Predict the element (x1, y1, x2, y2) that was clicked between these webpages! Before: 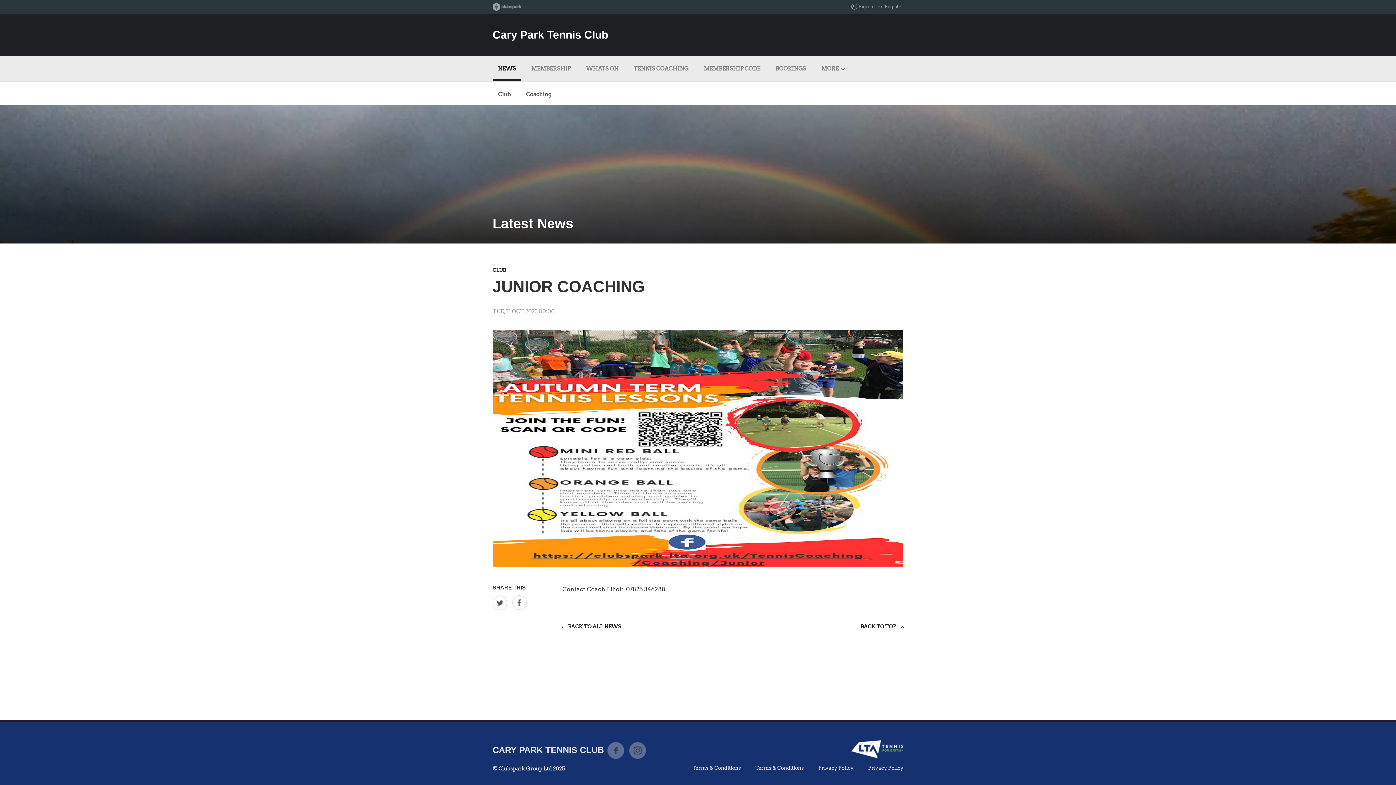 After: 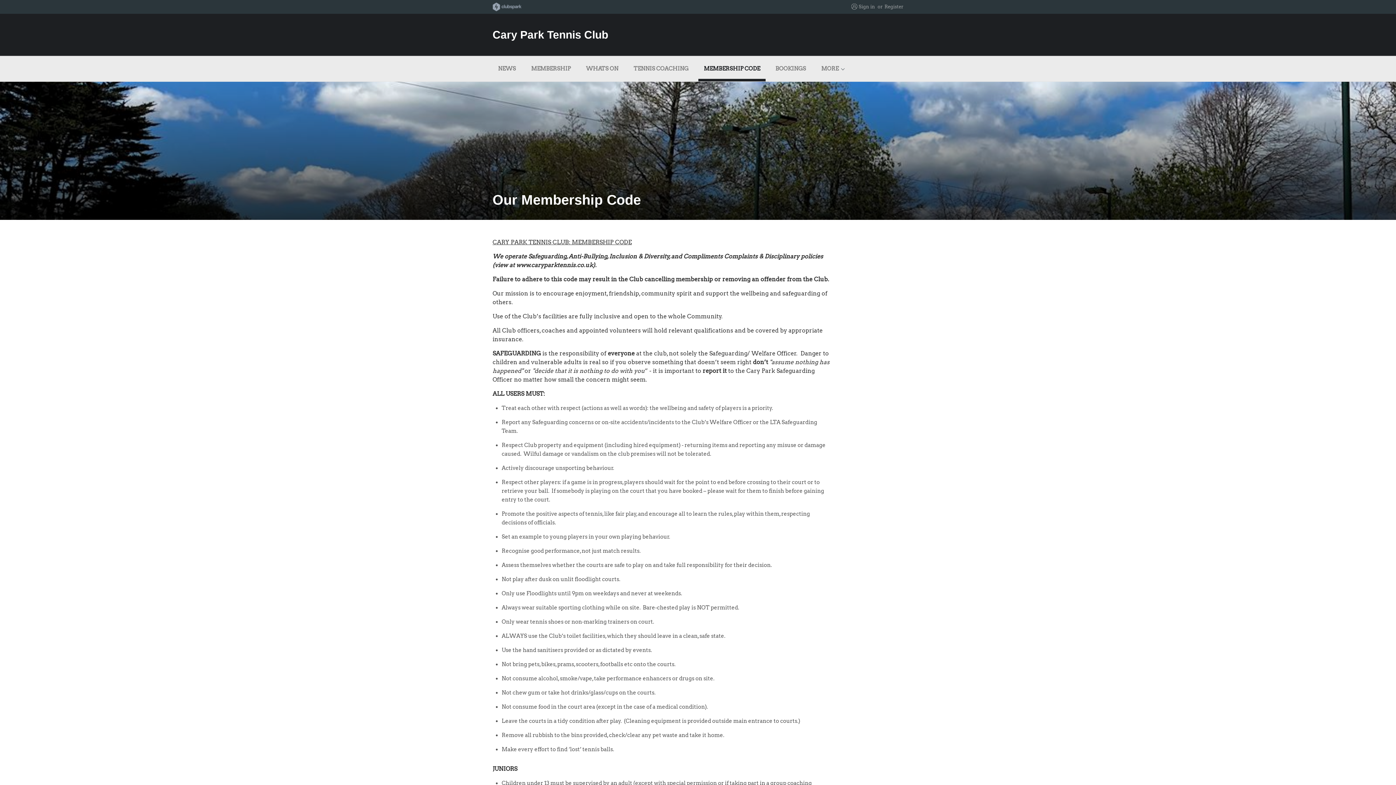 Action: bbox: (698, 56, 765, 81) label: MEMBERSHIP CODE